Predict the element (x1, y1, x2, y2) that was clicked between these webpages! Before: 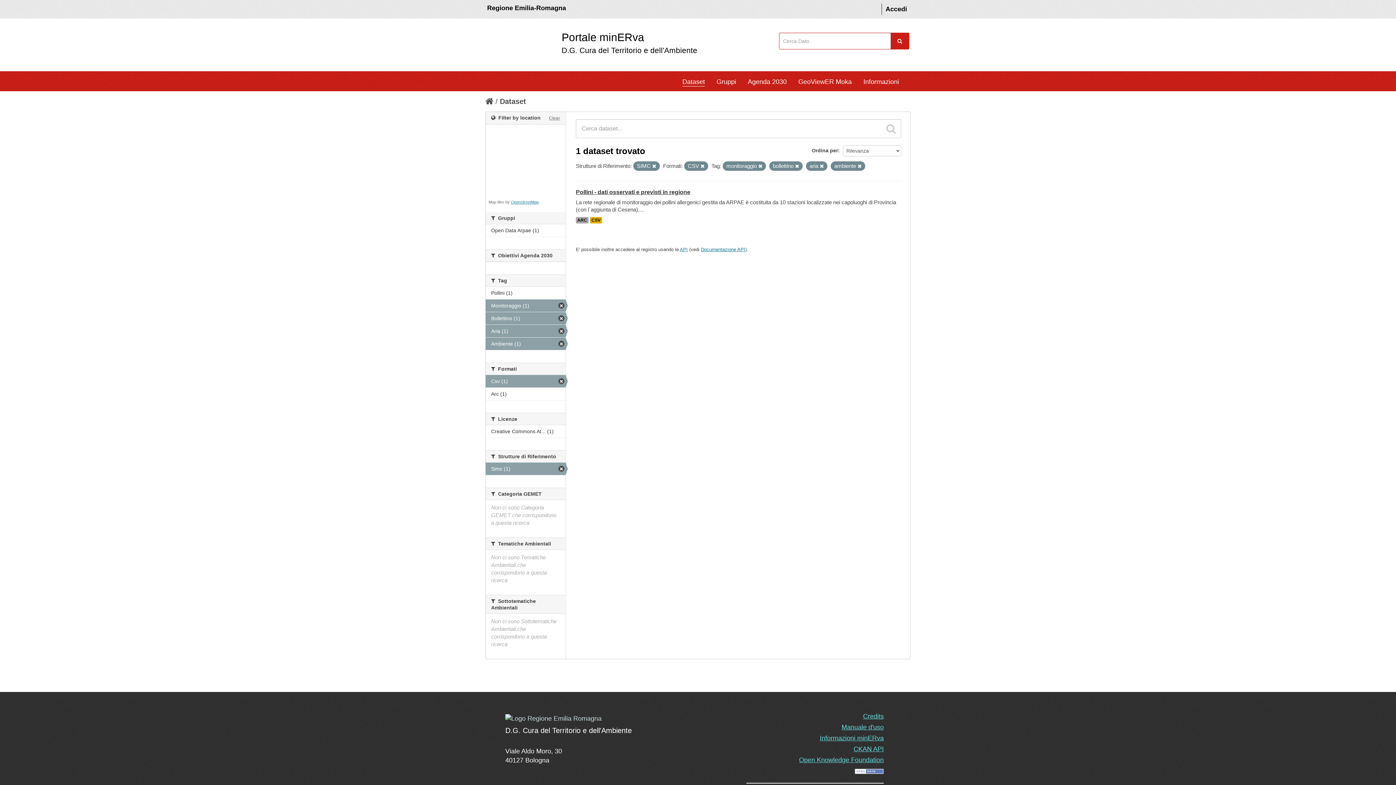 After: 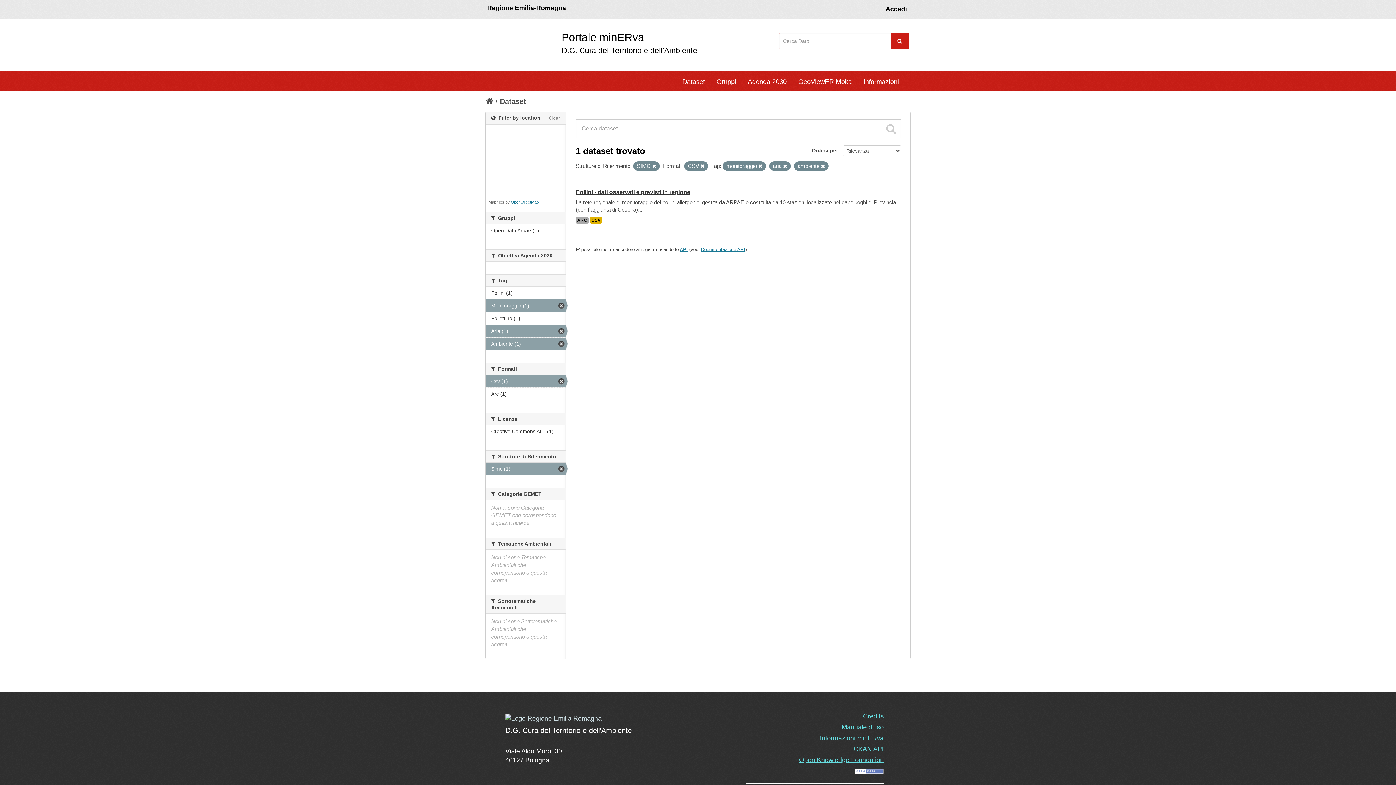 Action: bbox: (795, 164, 799, 168)